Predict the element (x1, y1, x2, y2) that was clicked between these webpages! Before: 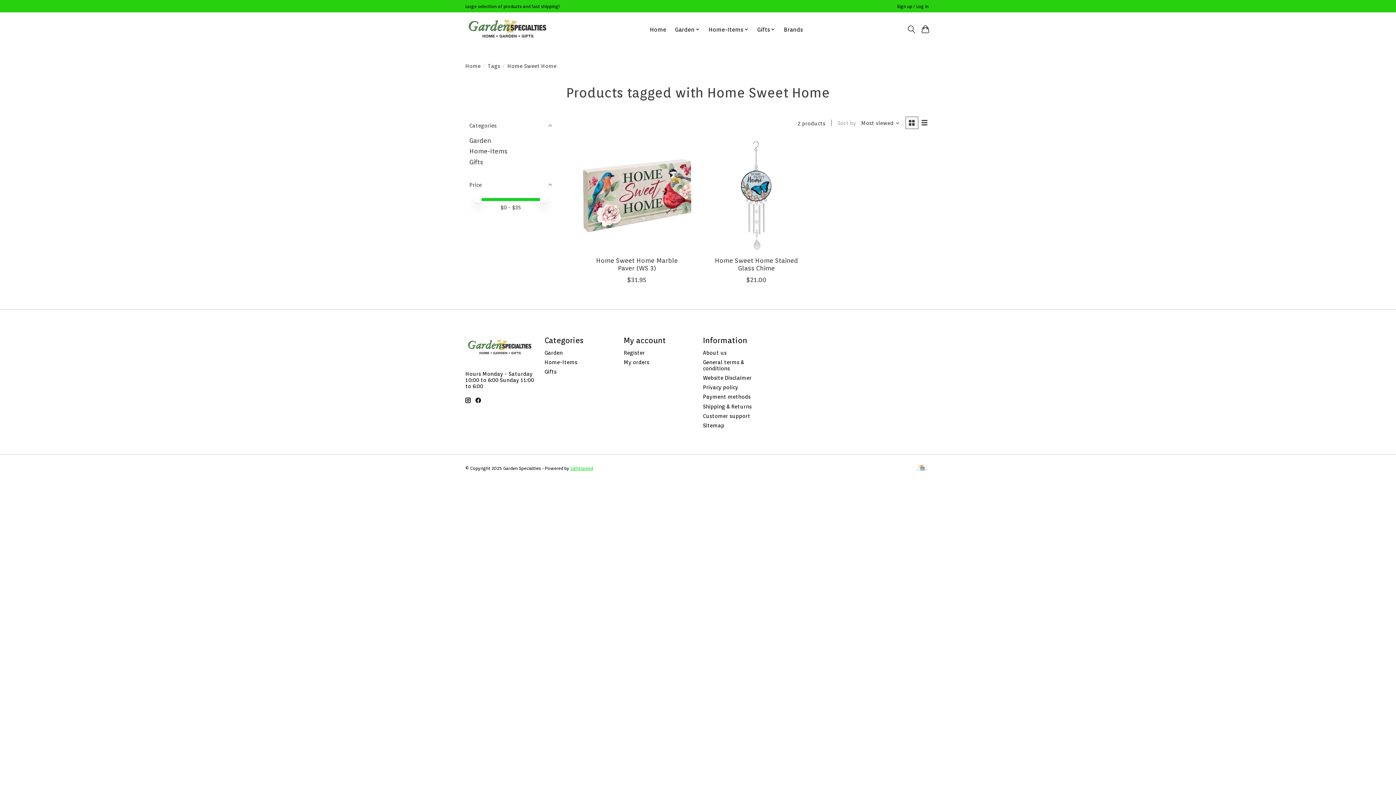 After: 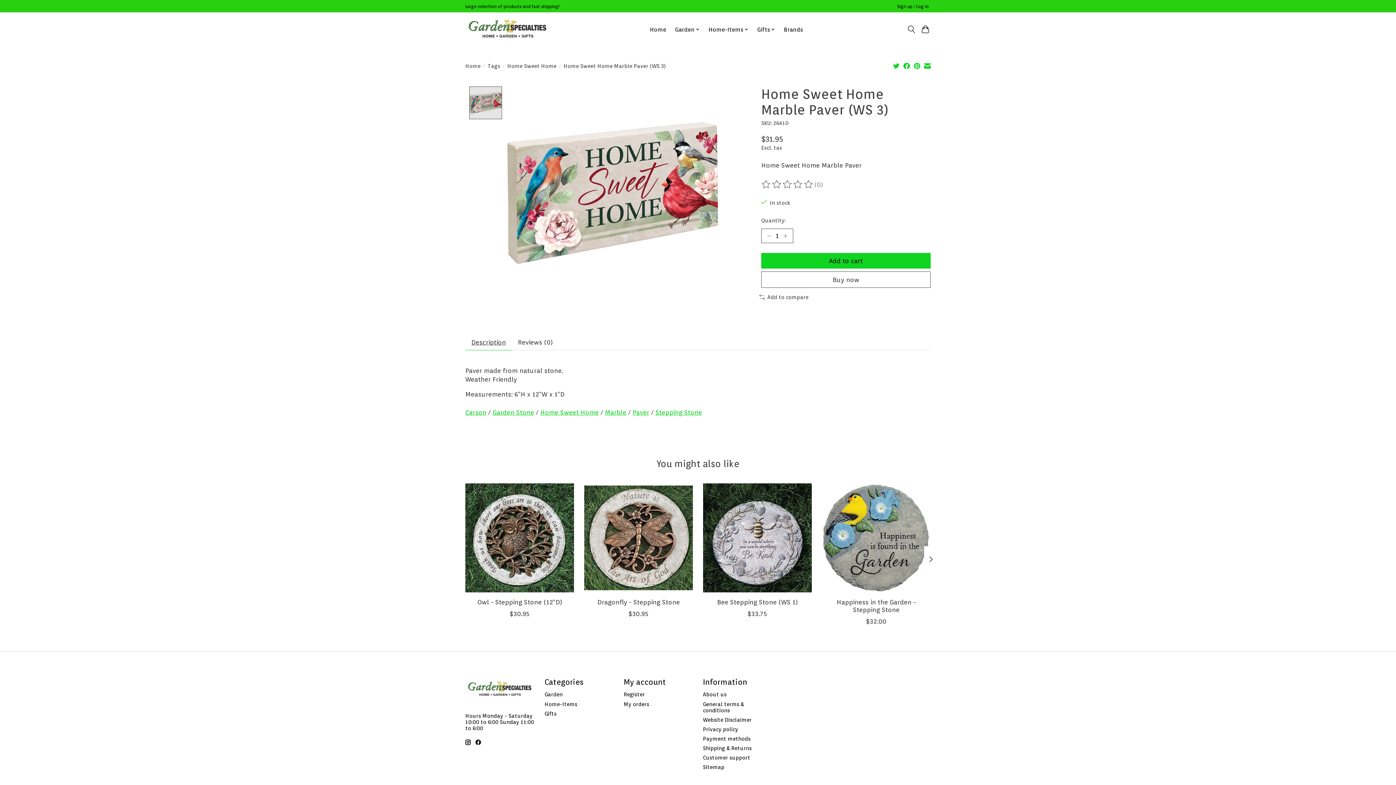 Action: label: Home Sweet Home Marble Paver (WS 3) bbox: (596, 256, 678, 271)